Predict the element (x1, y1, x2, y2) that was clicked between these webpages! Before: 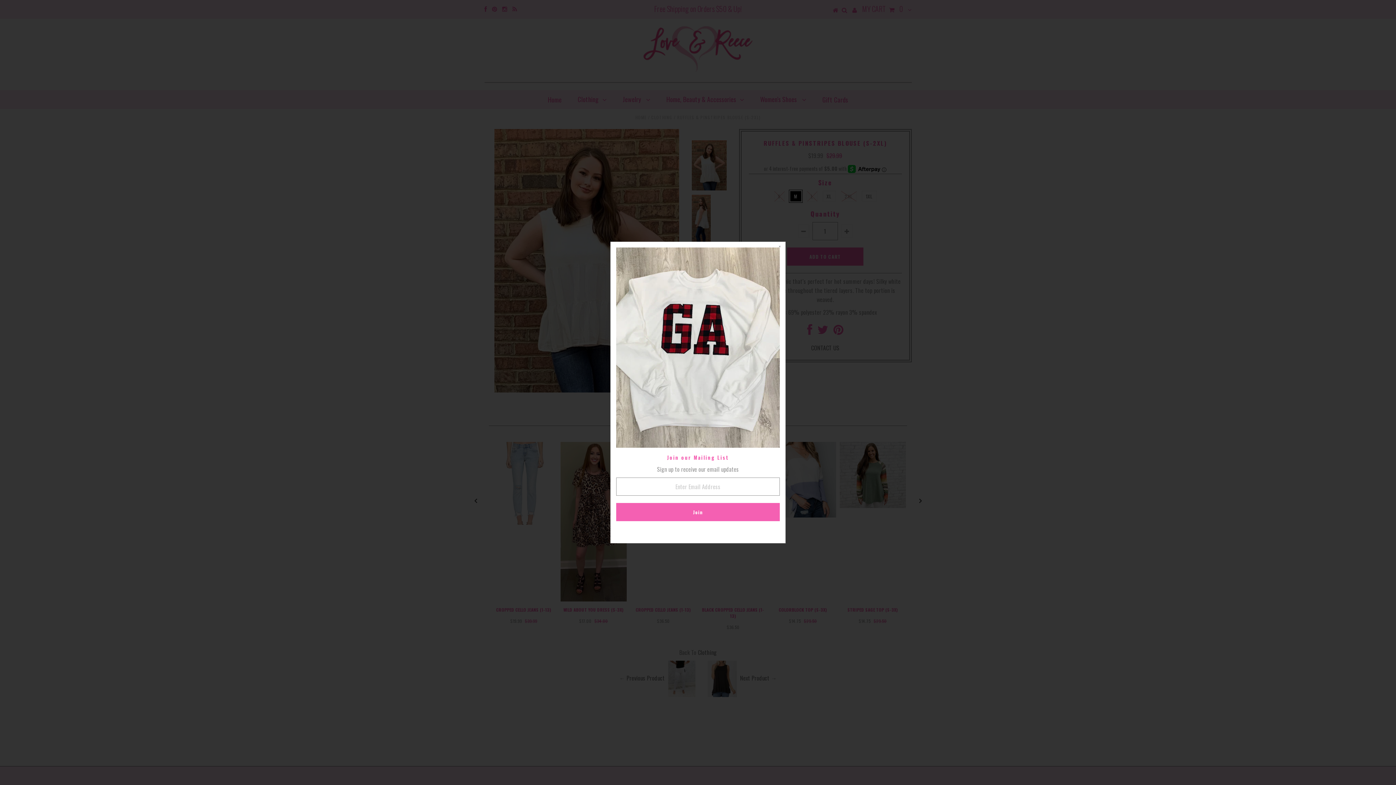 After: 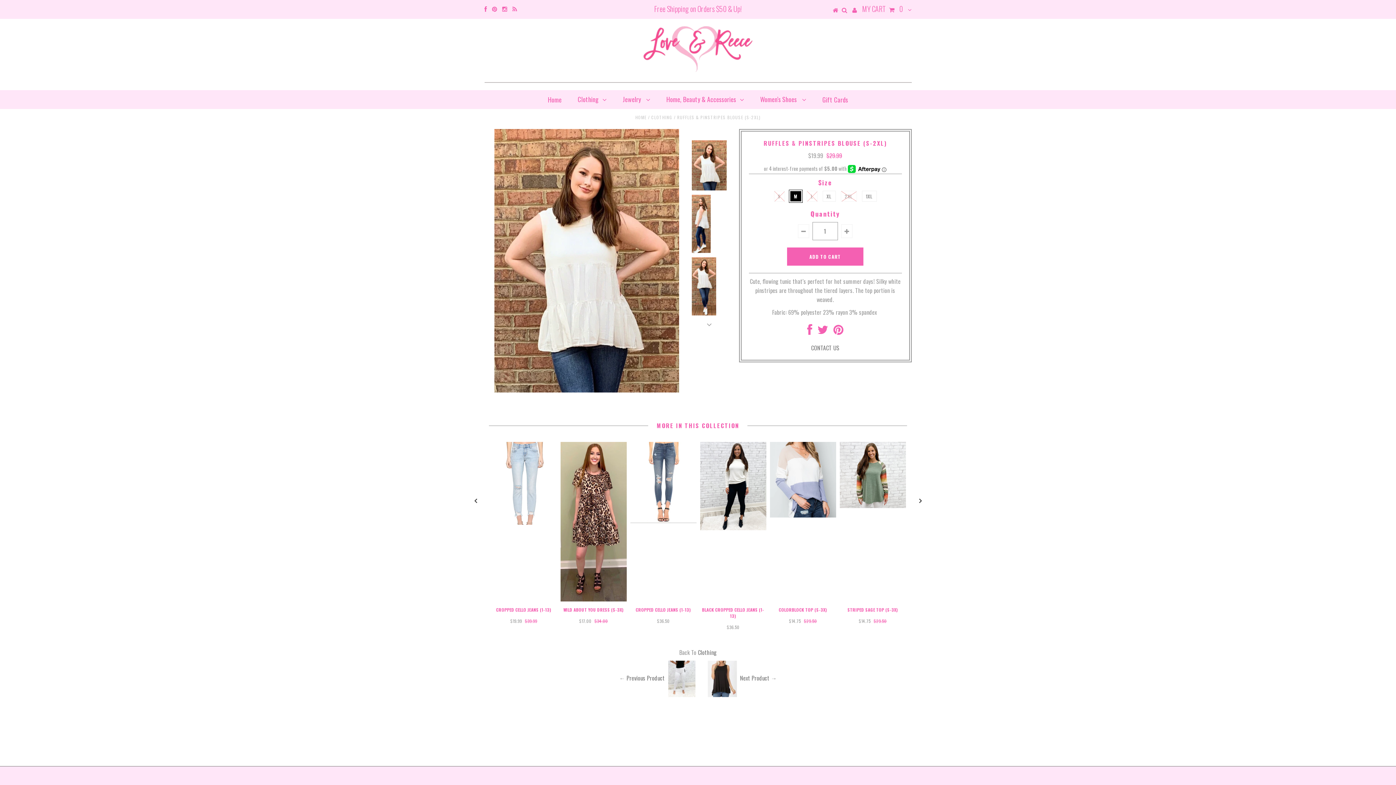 Action: bbox: (774, 242, 785, 253)